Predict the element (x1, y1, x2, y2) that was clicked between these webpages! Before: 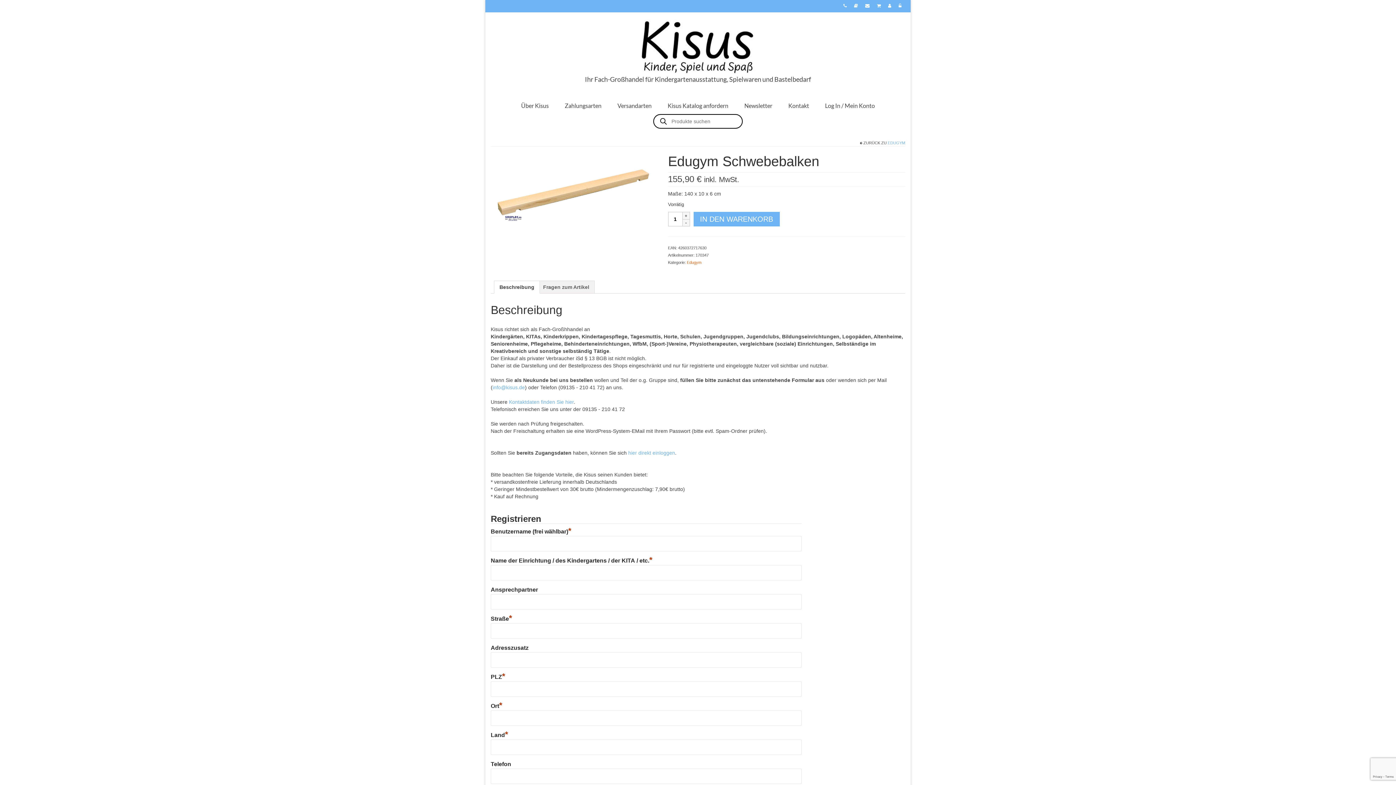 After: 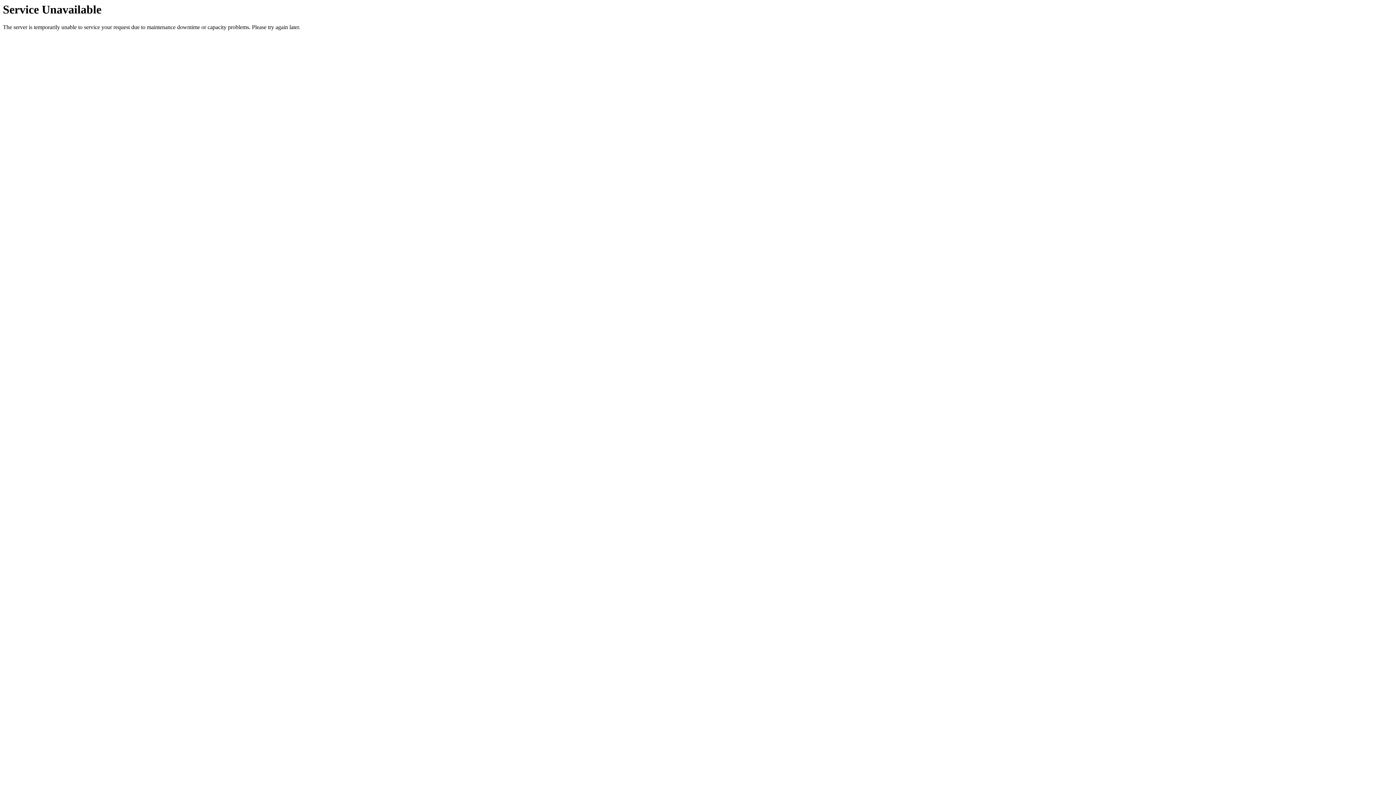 Action: bbox: (861, 0, 873, 12)